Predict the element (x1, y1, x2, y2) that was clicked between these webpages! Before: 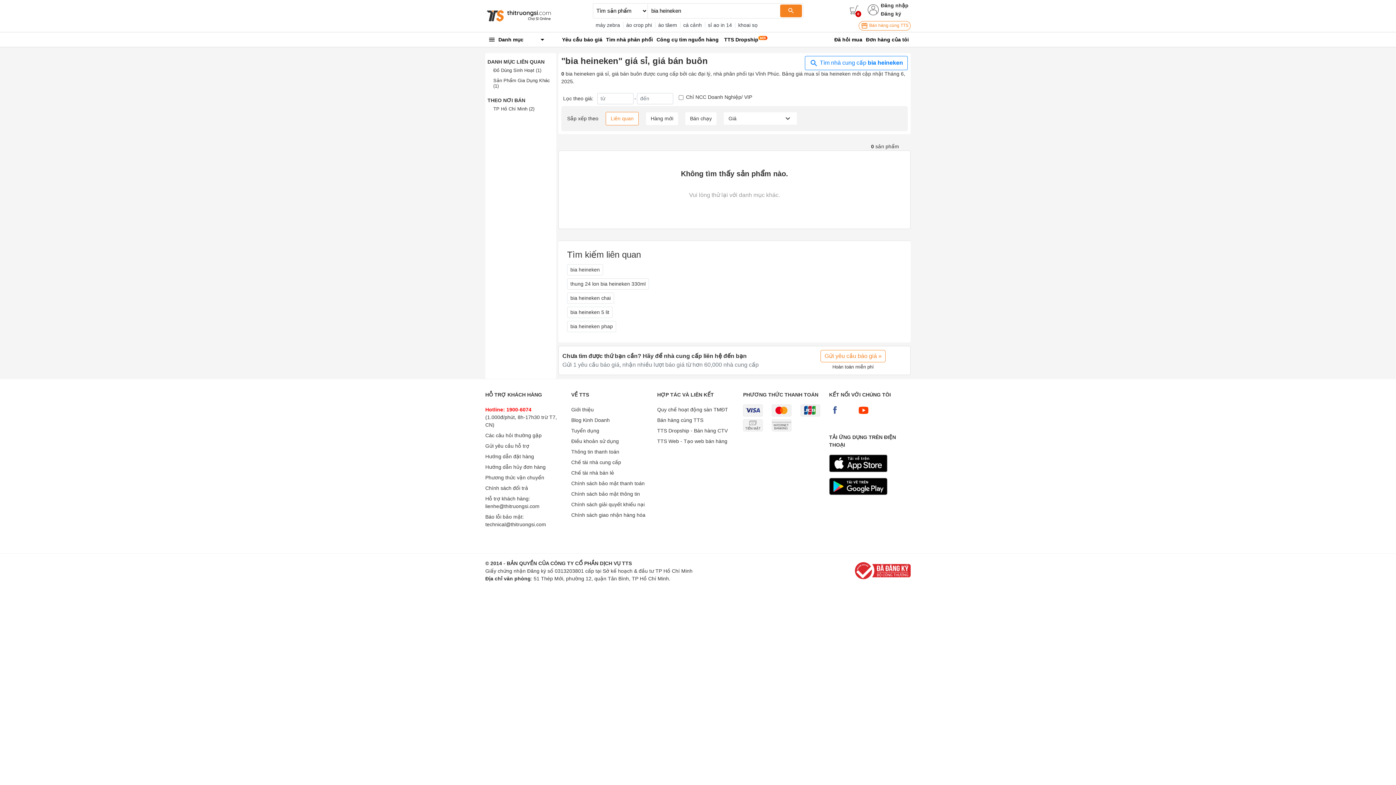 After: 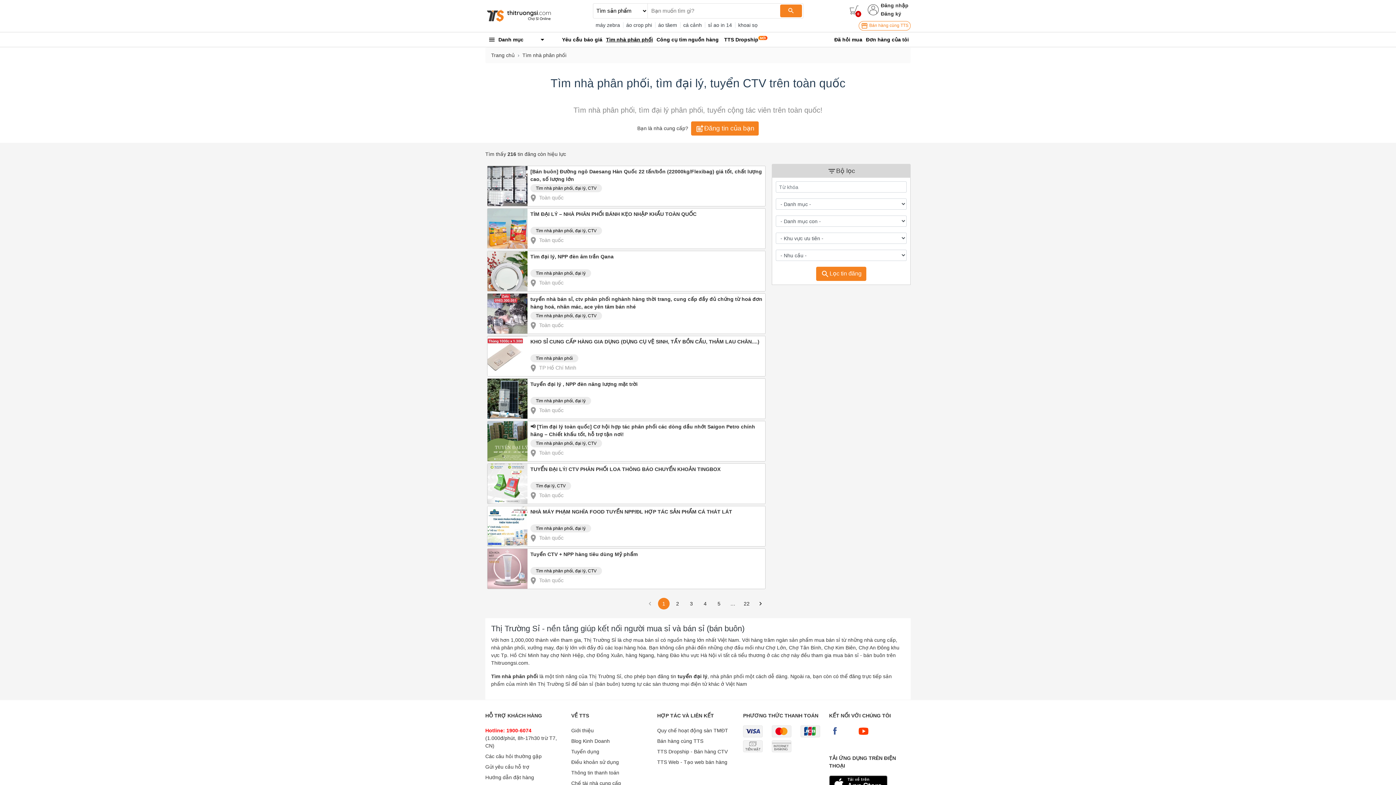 Action: bbox: (604, 32, 654, 46) label: Tìm nhà phân phối